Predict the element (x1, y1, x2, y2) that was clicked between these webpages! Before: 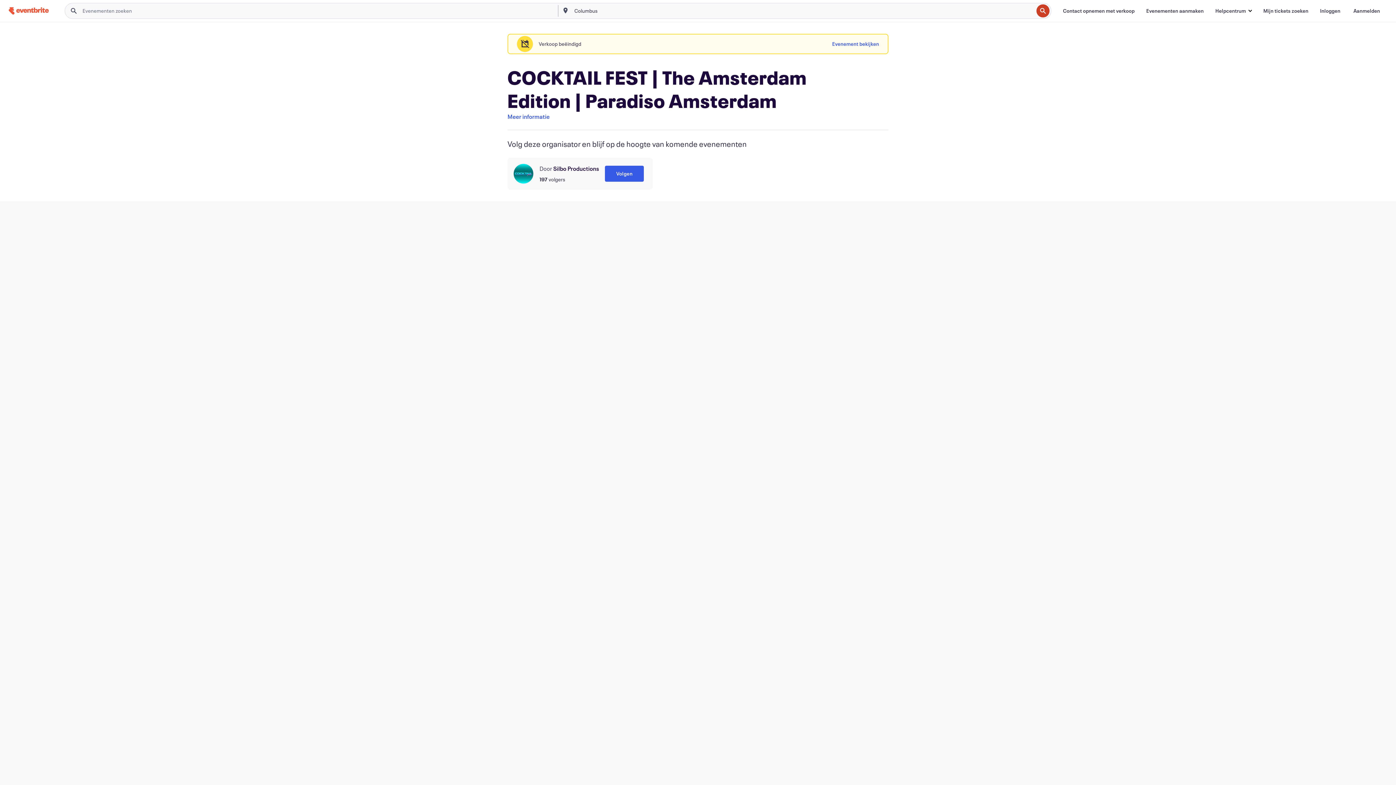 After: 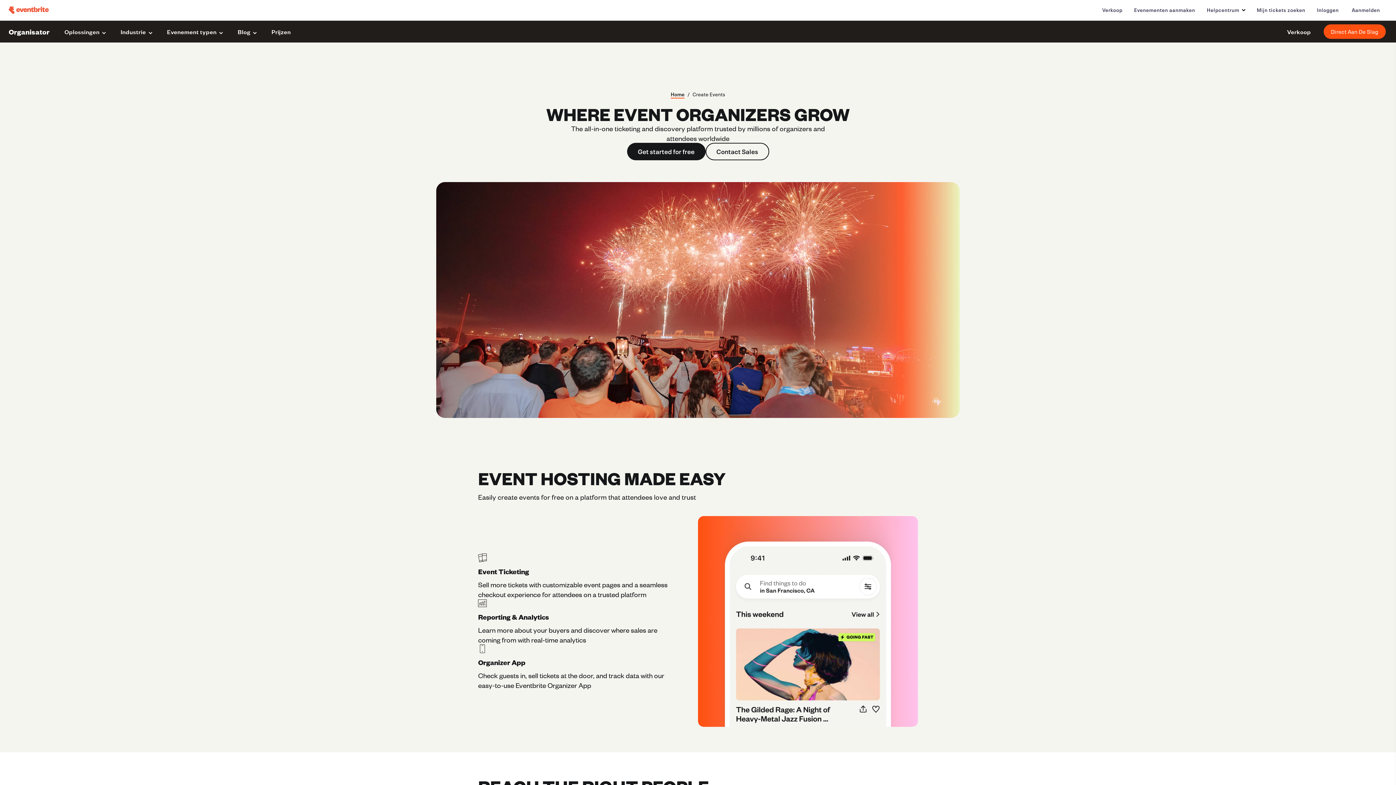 Action: label: Evenementen aanmaken bbox: (1140, 3, 1209, 18)